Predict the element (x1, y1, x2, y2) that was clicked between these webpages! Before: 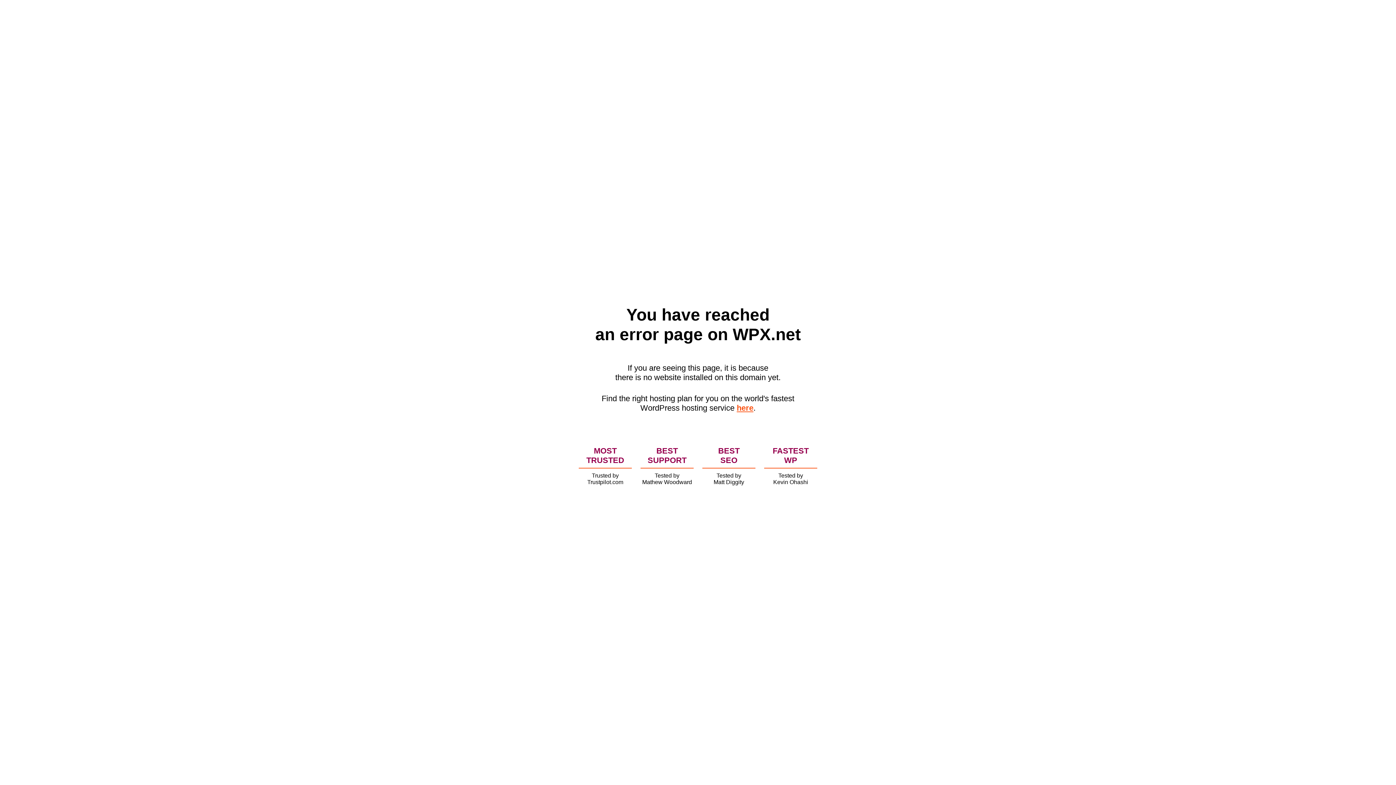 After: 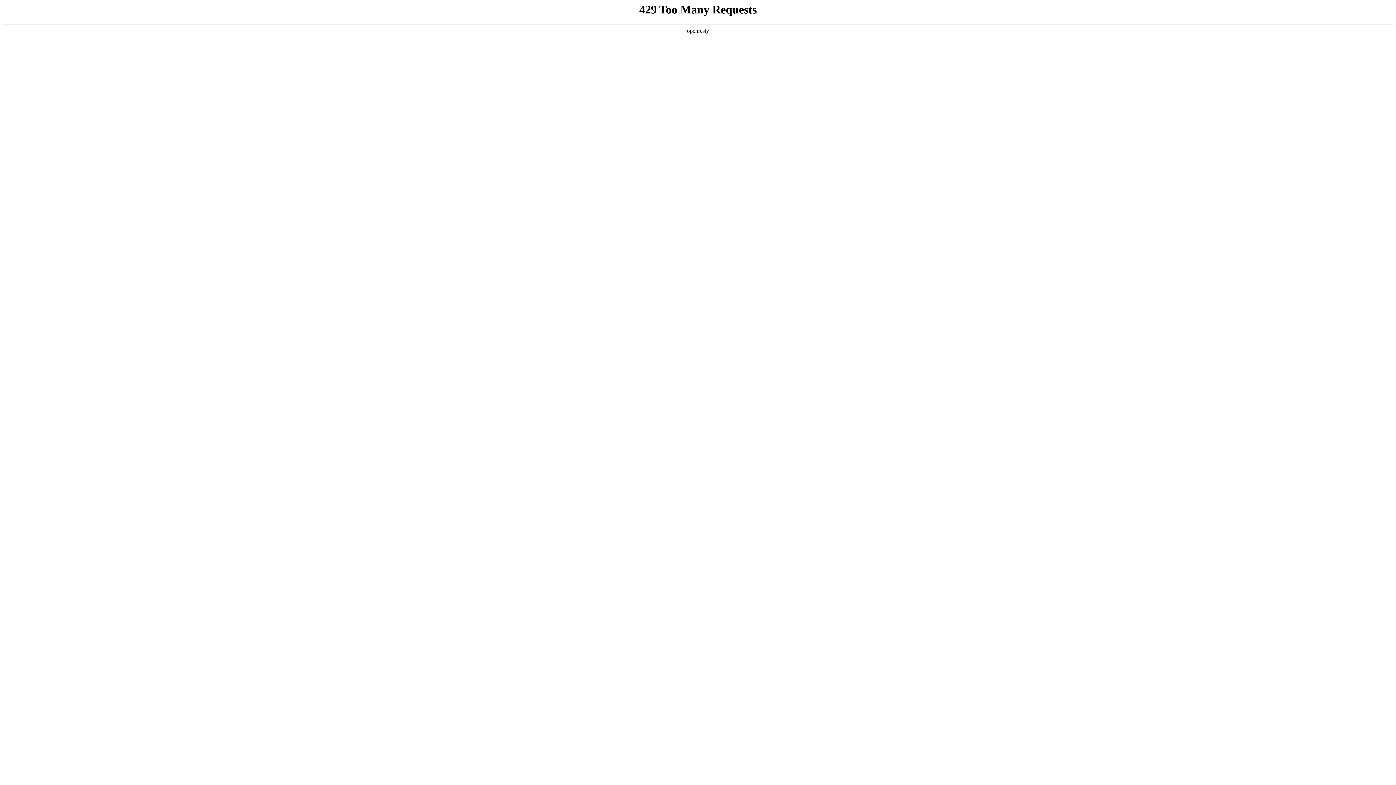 Action: bbox: (736, 403, 753, 412) label: here